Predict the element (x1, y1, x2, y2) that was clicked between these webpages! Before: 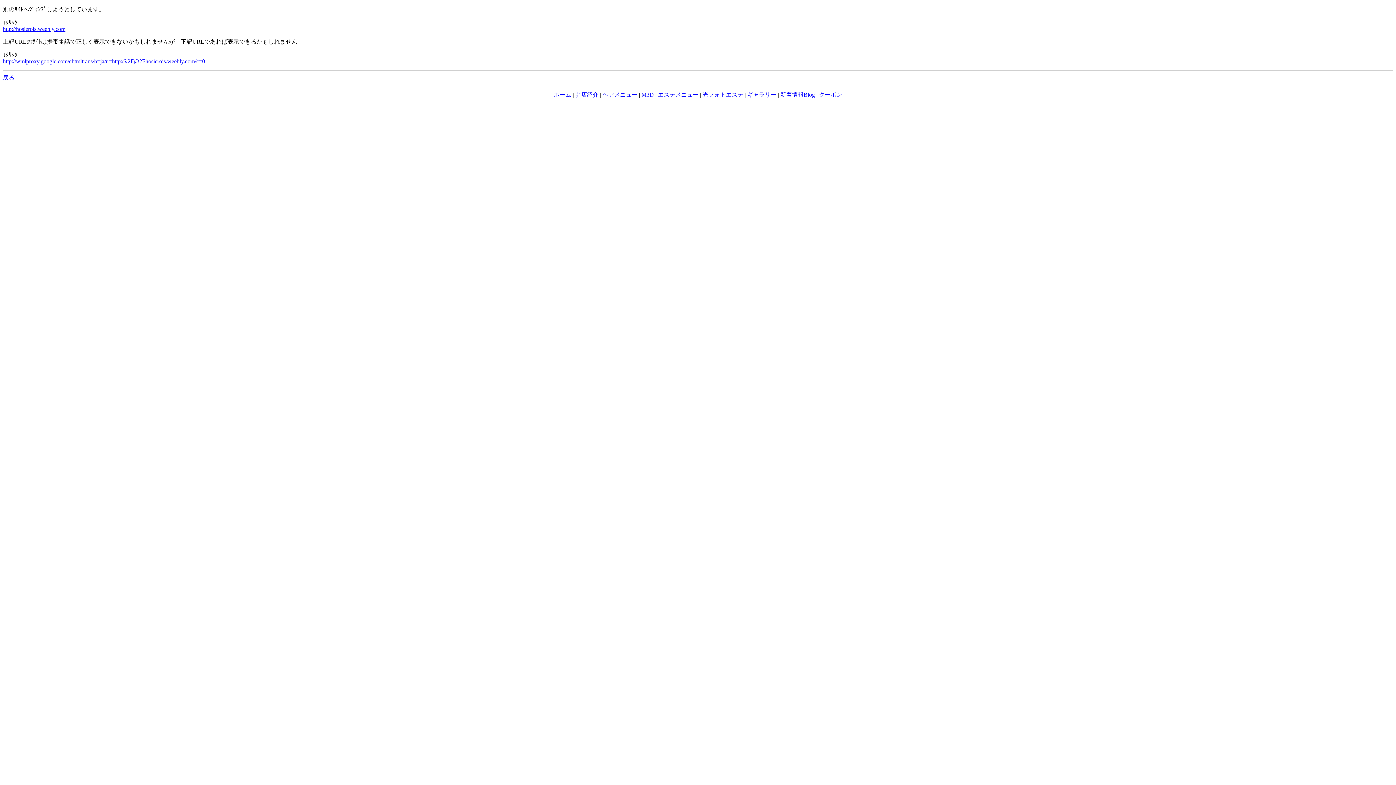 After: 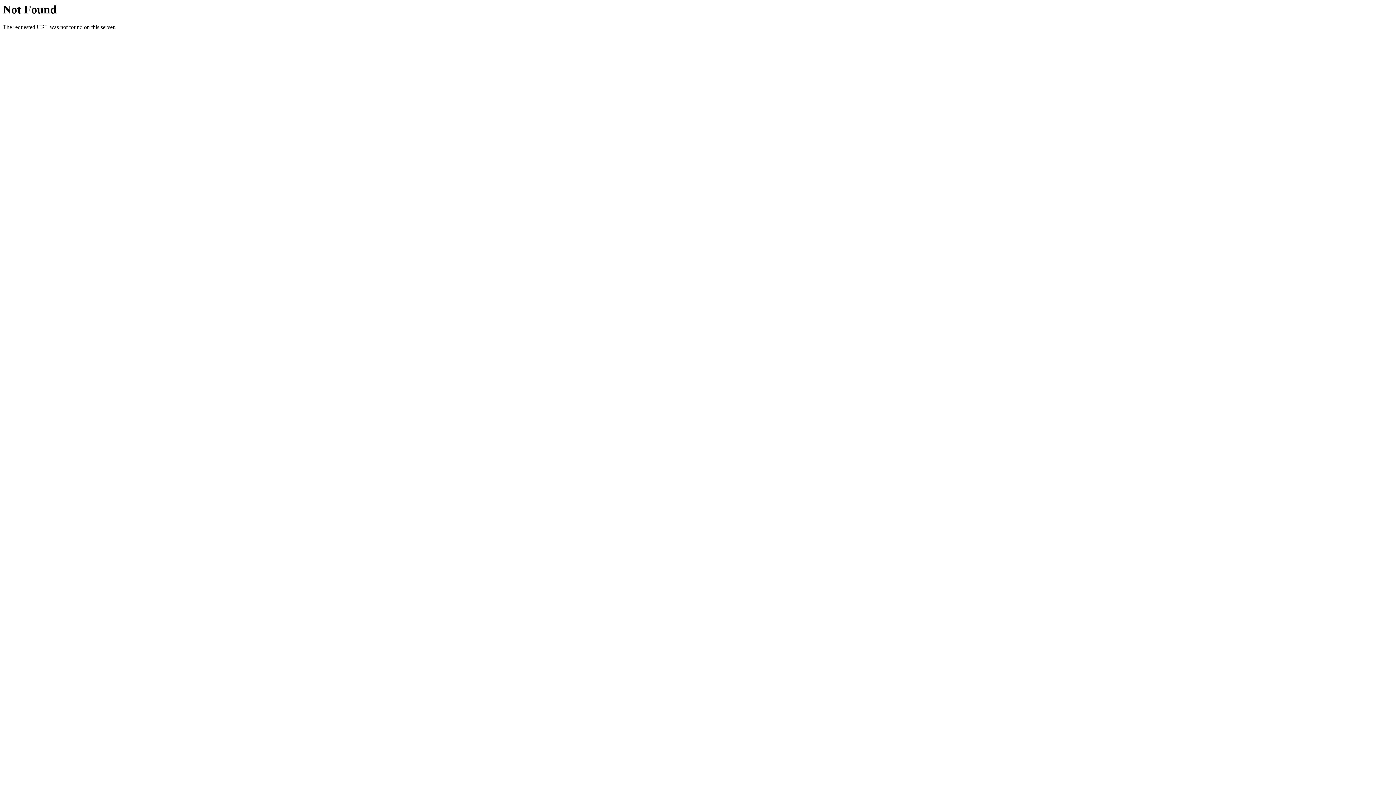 Action: label: ギャラリー bbox: (747, 91, 776, 97)